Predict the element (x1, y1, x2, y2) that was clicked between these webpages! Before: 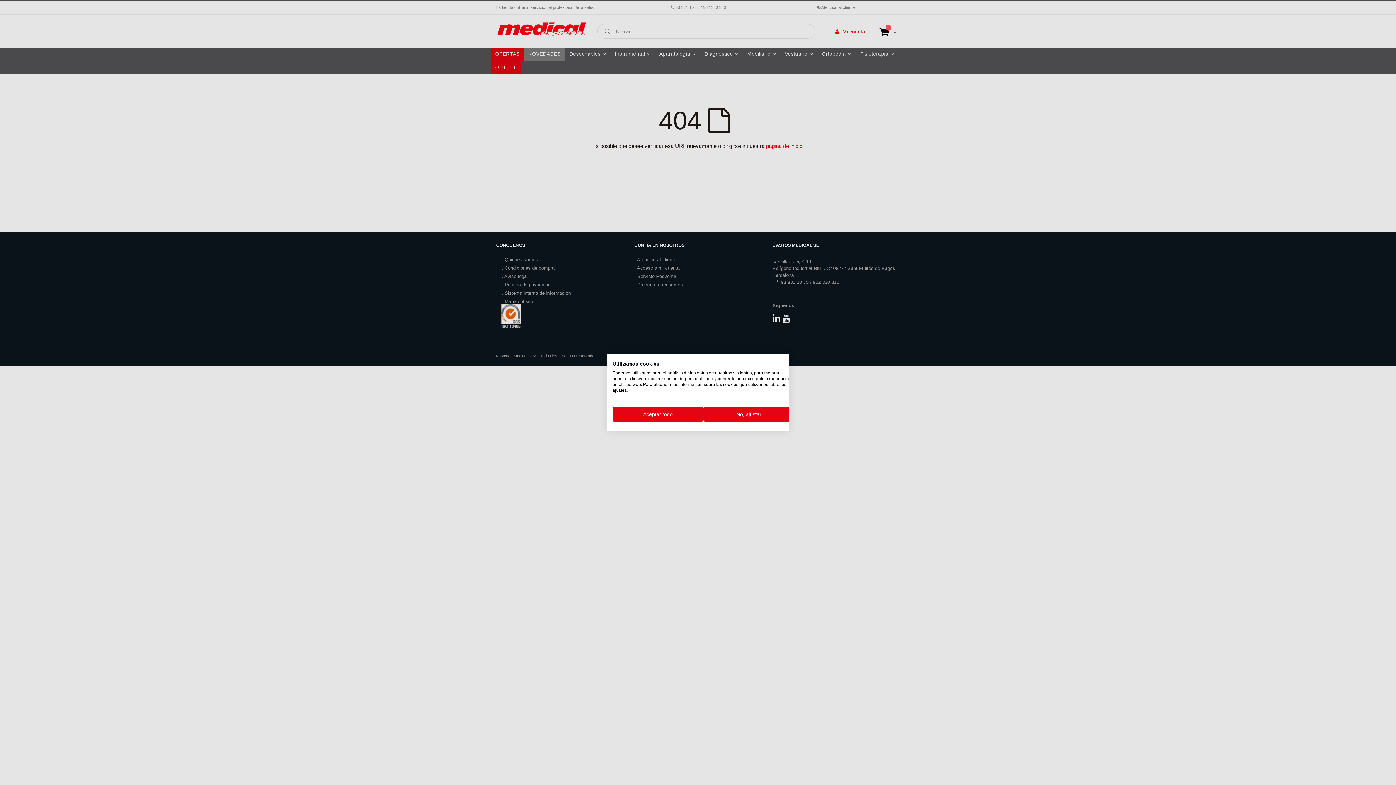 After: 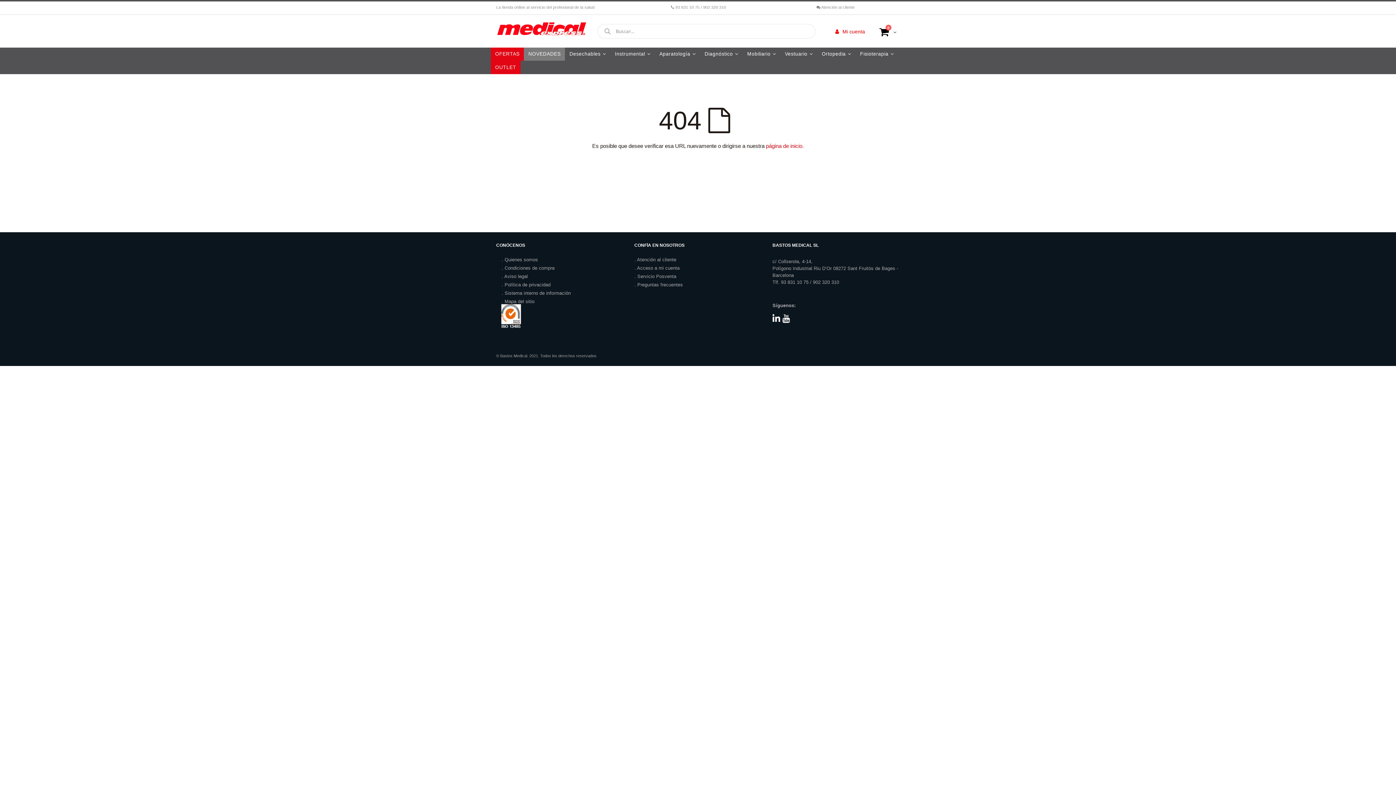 Action: bbox: (612, 407, 703, 421) label: Acepte todas las cookies